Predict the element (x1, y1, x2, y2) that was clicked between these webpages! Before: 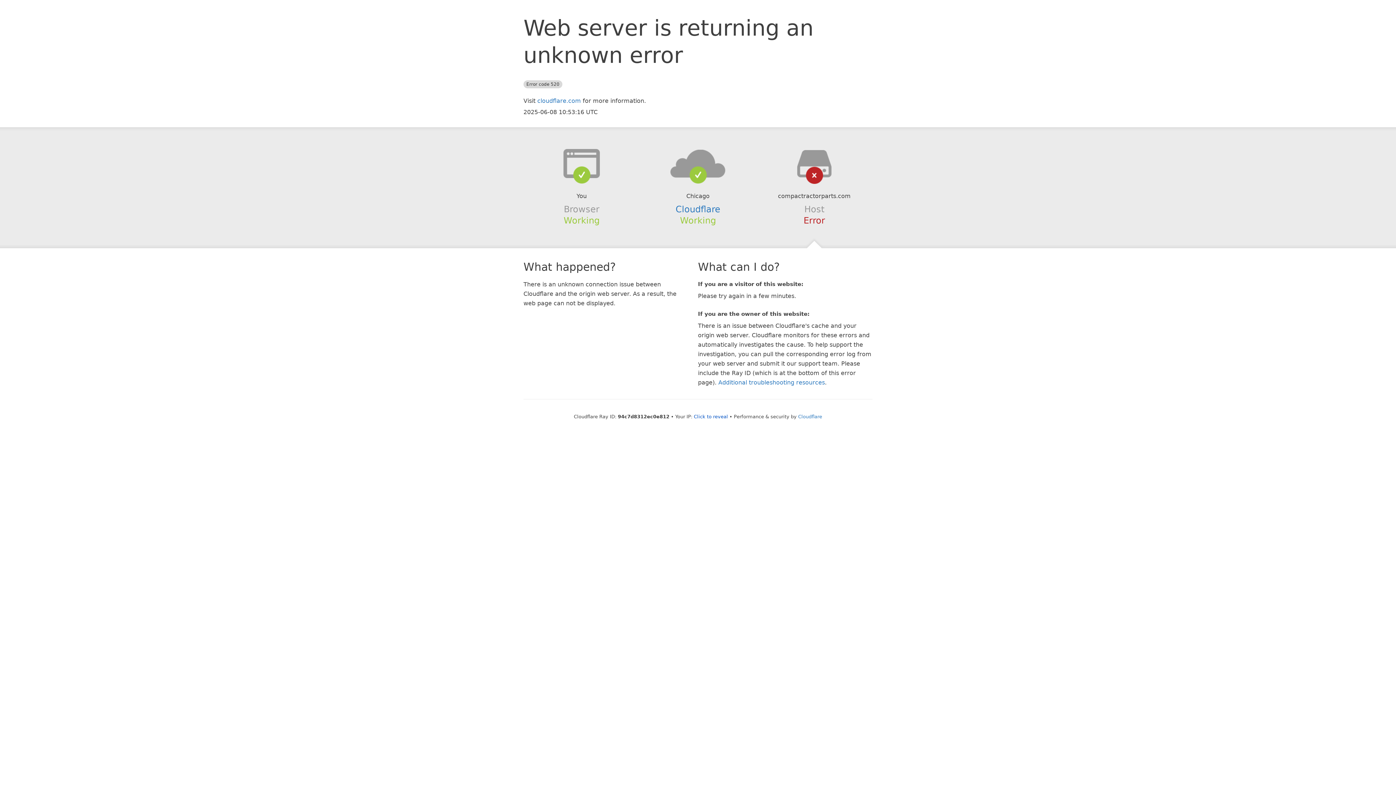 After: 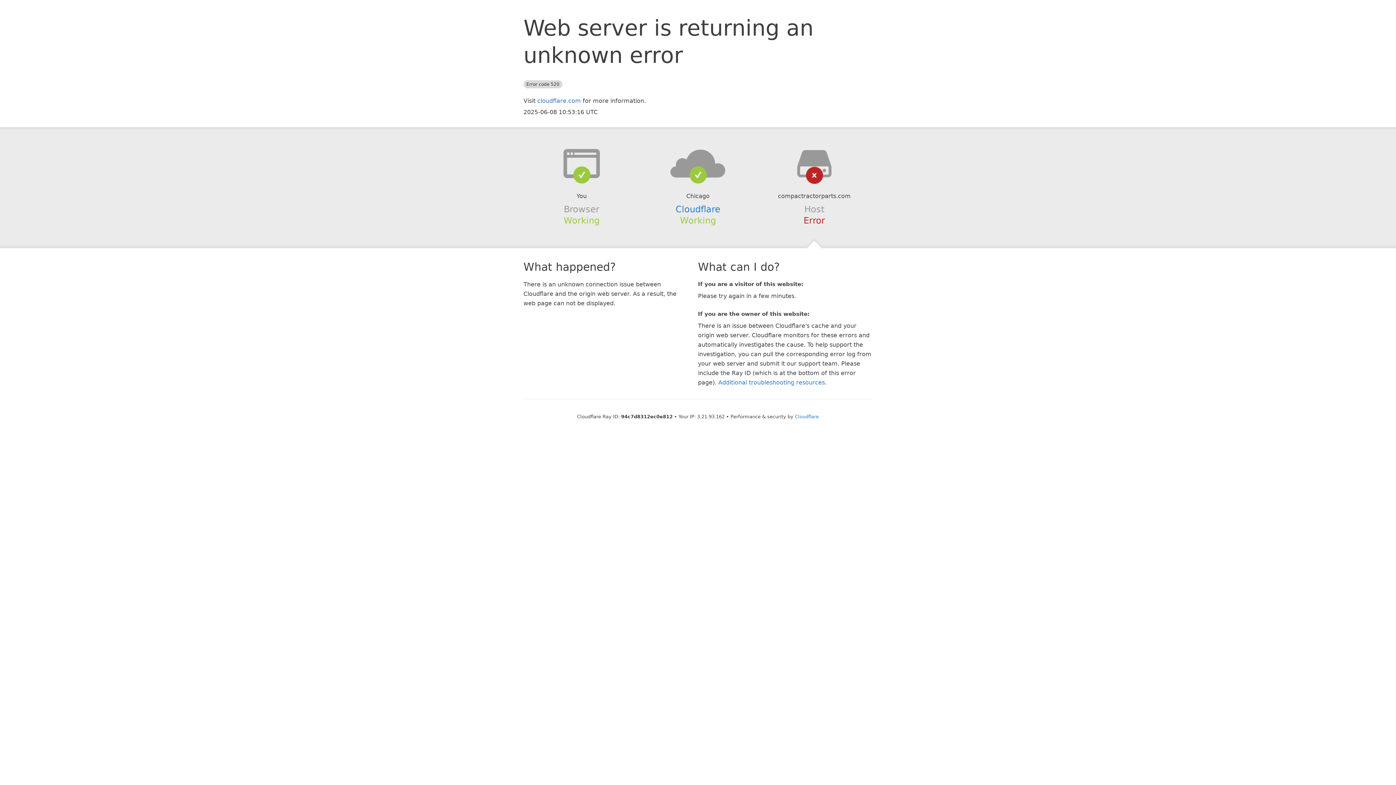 Action: label: Click to reveal bbox: (694, 414, 728, 419)